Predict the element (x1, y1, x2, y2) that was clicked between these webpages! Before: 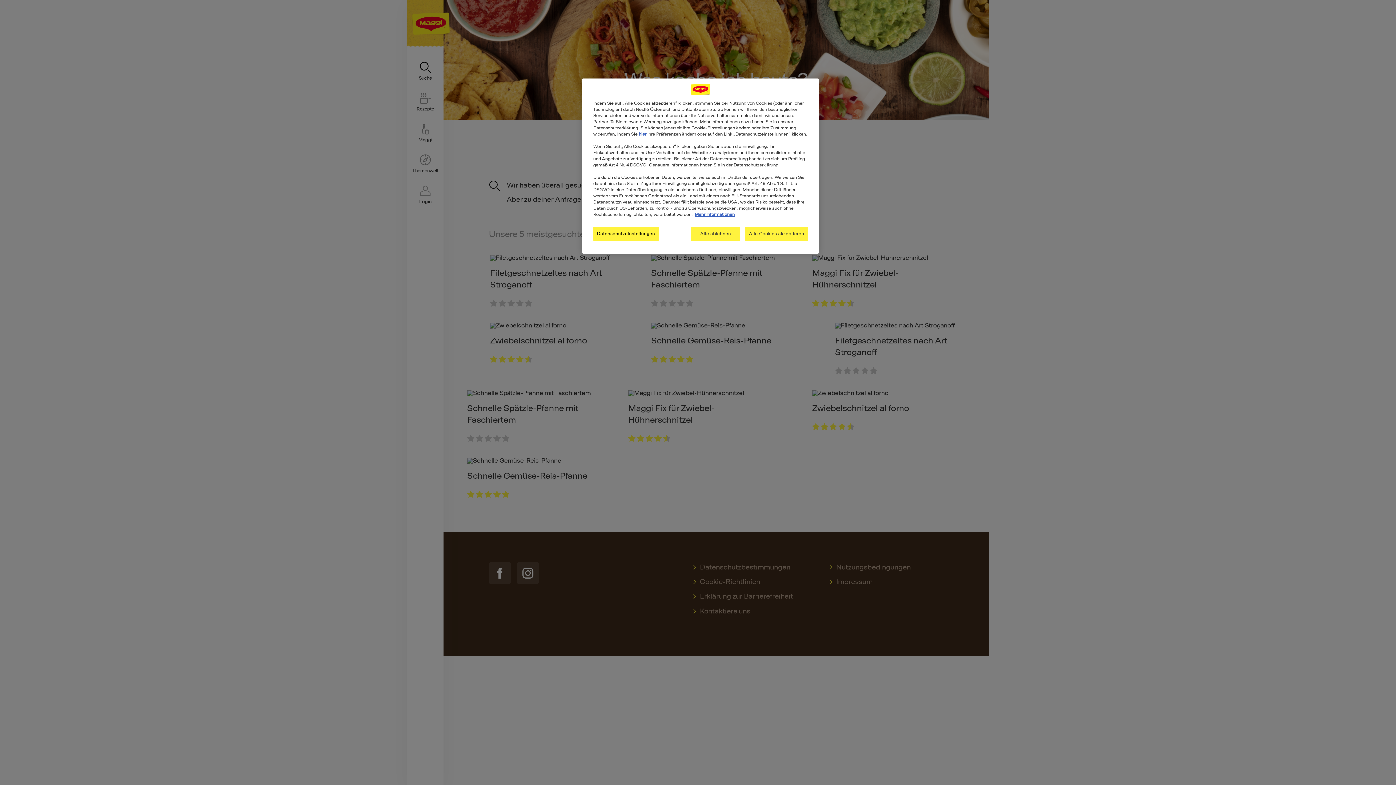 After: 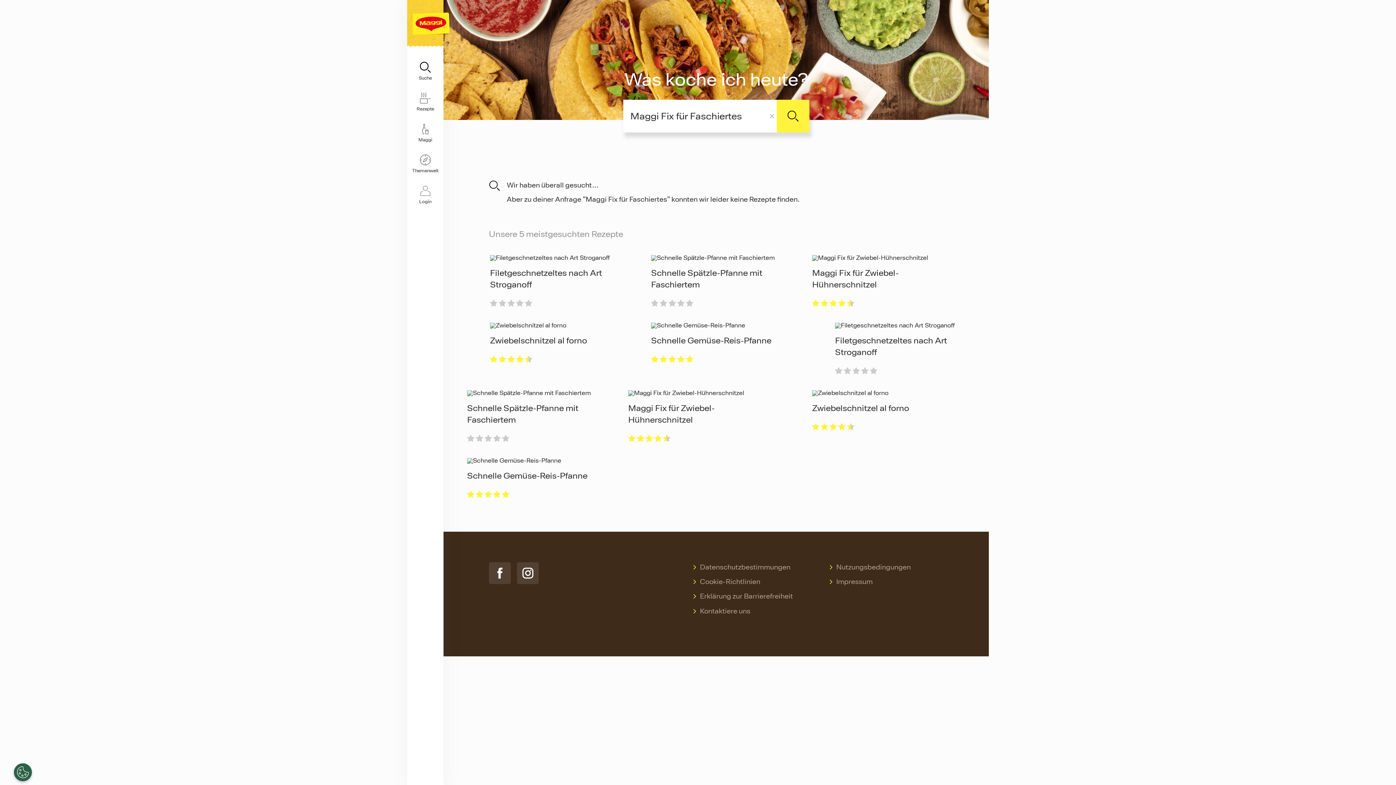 Action: label: Alle ablehnen bbox: (691, 226, 740, 241)